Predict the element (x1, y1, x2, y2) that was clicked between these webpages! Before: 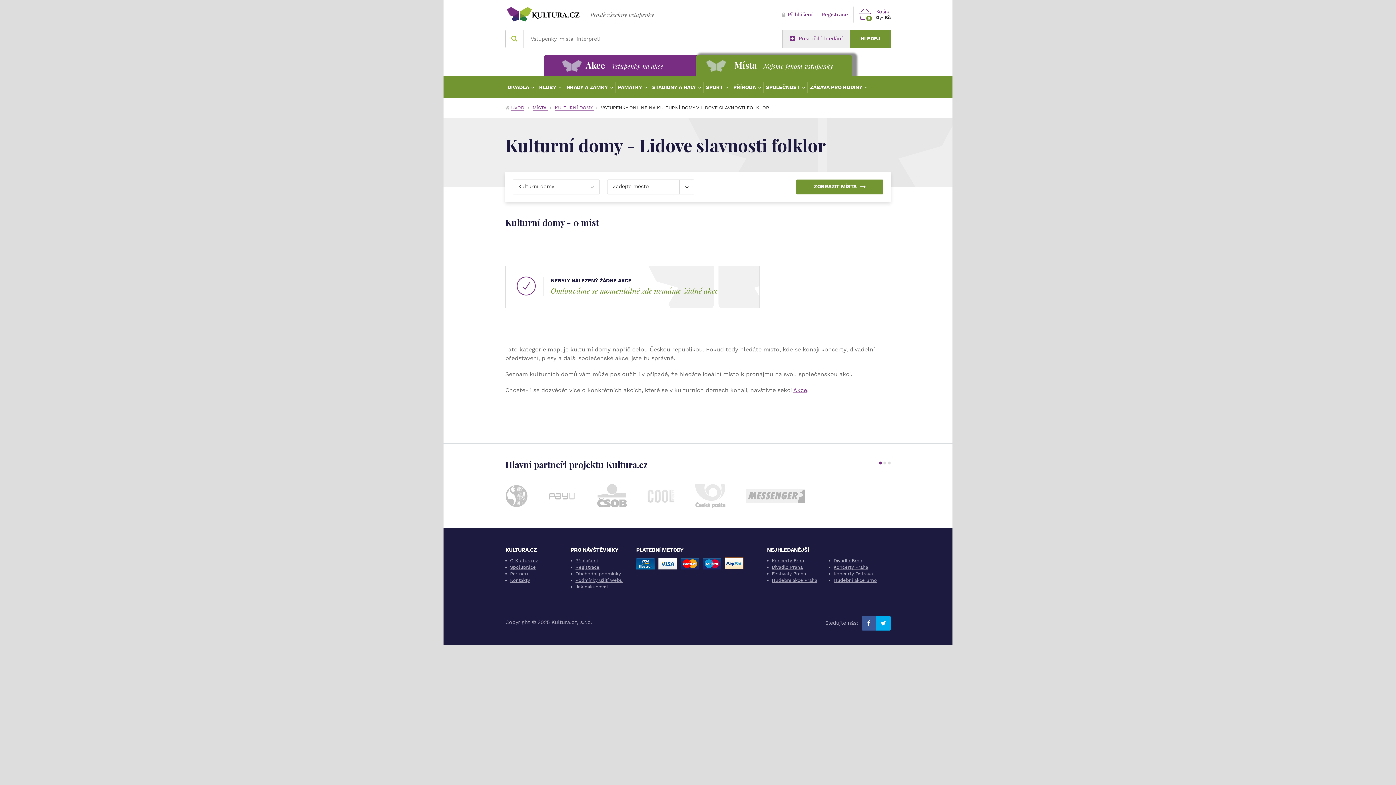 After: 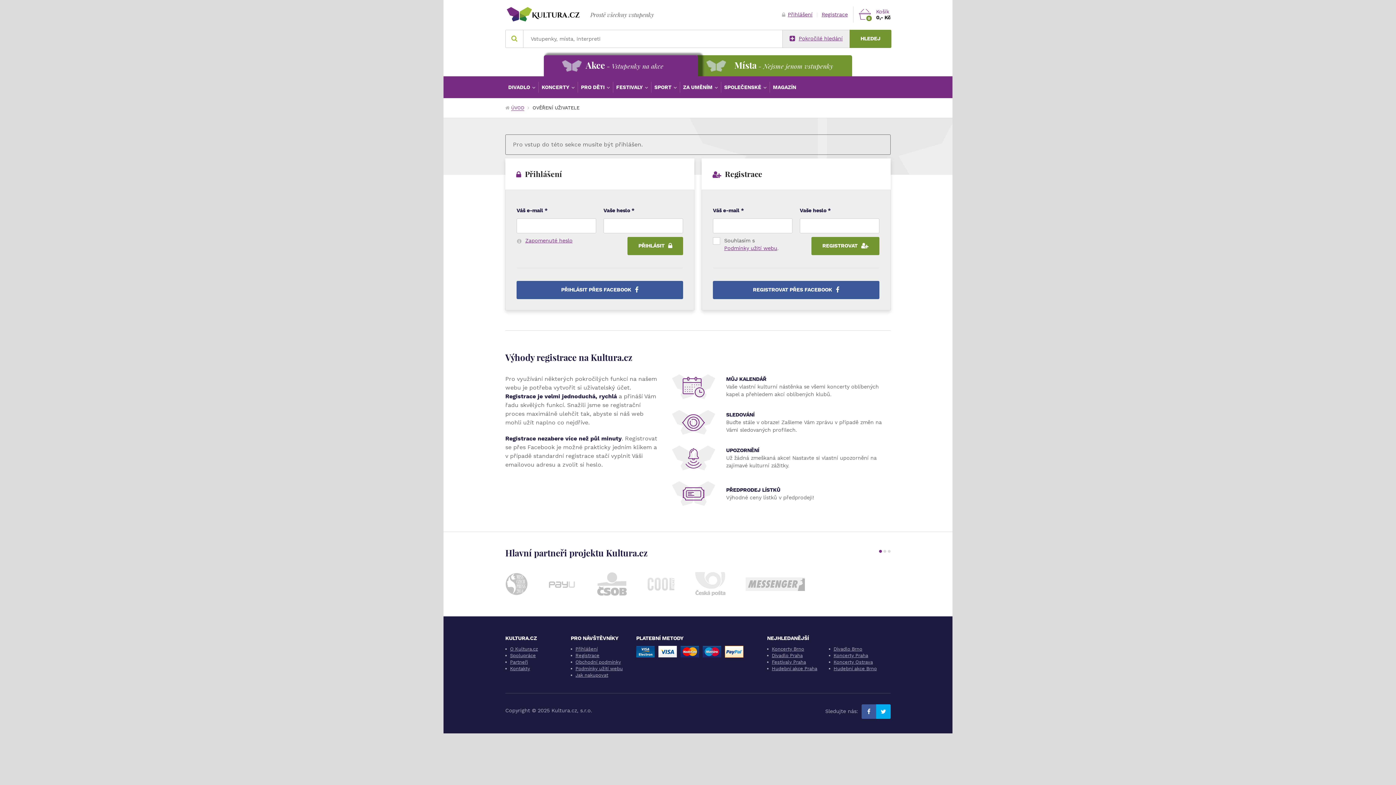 Action: label: Registrace bbox: (821, 11, 848, 17)